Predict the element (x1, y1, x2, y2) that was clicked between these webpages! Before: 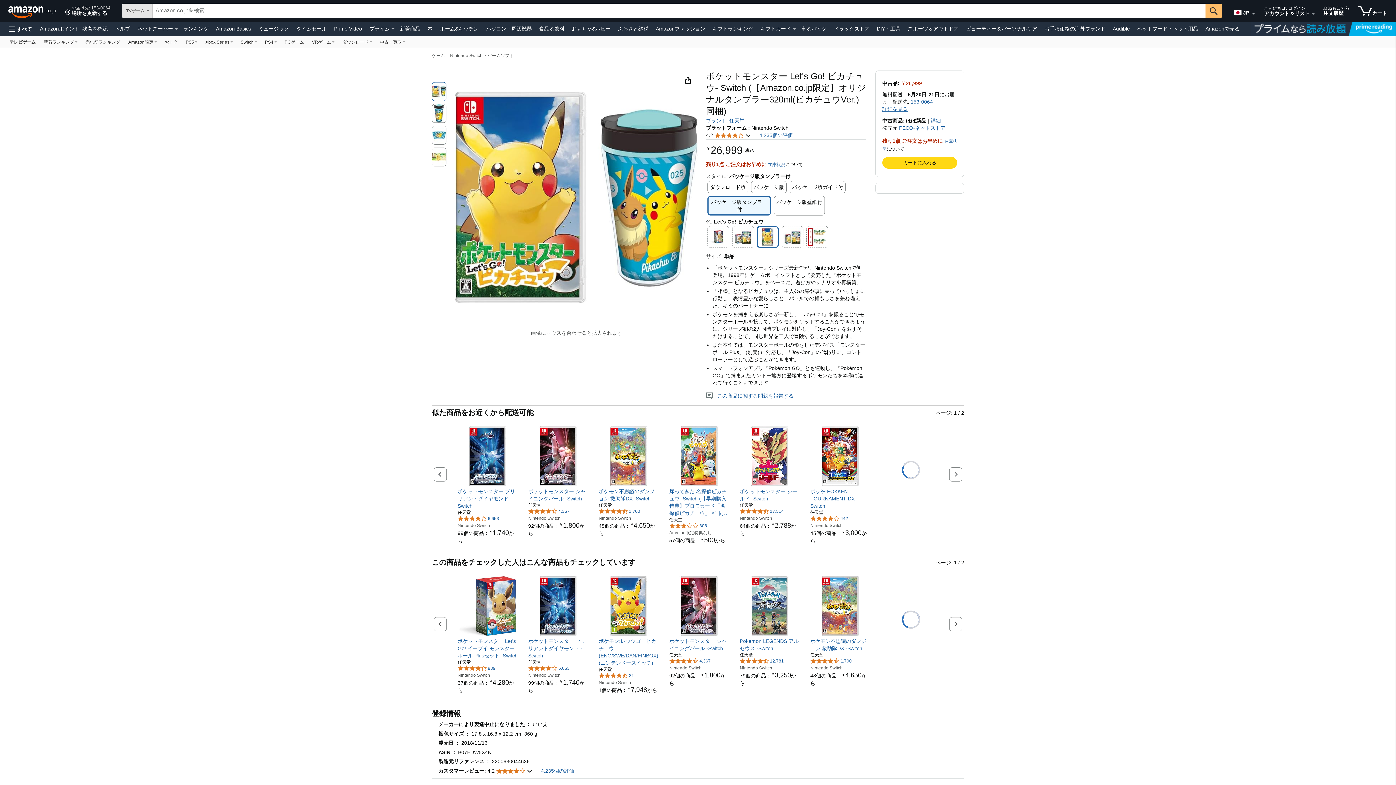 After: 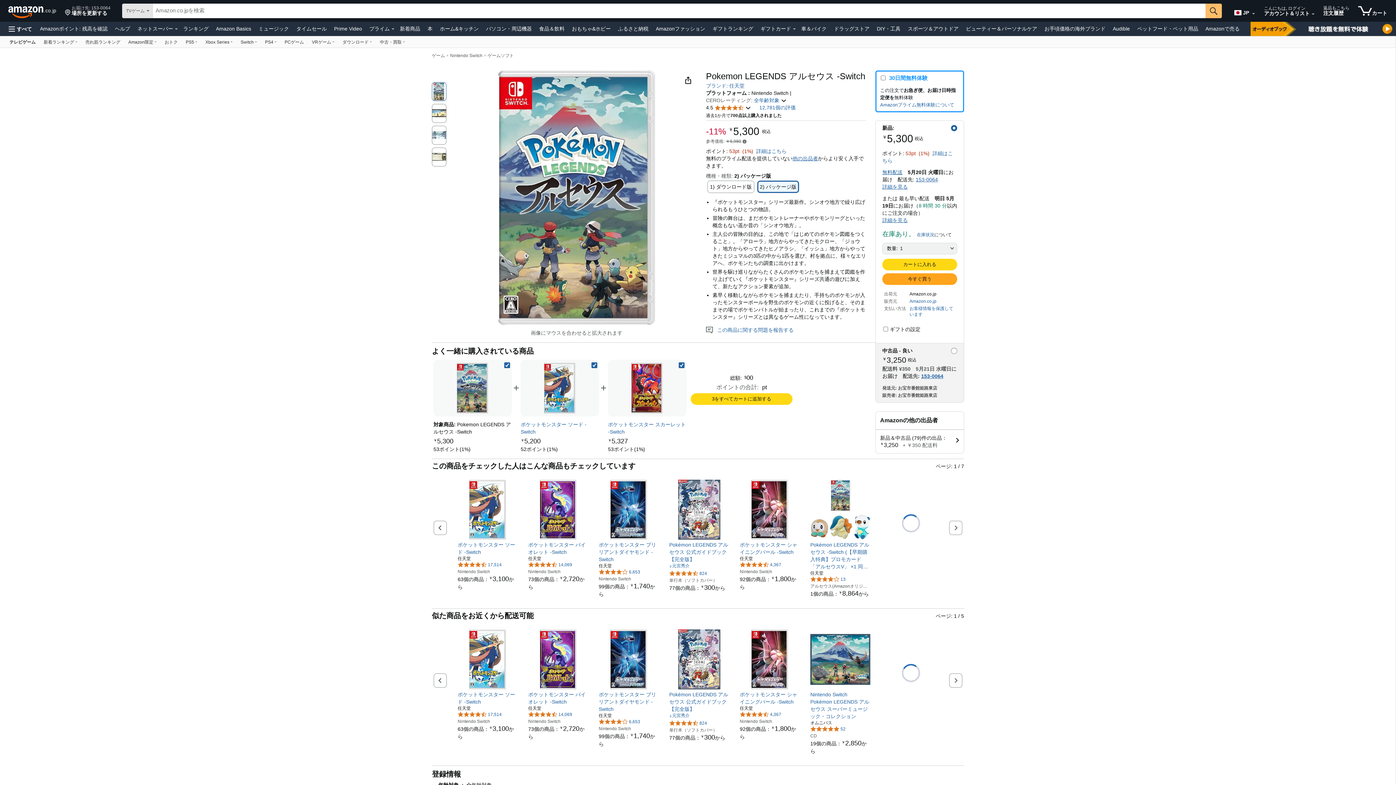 Action: bbox: (740, 576, 800, 636)